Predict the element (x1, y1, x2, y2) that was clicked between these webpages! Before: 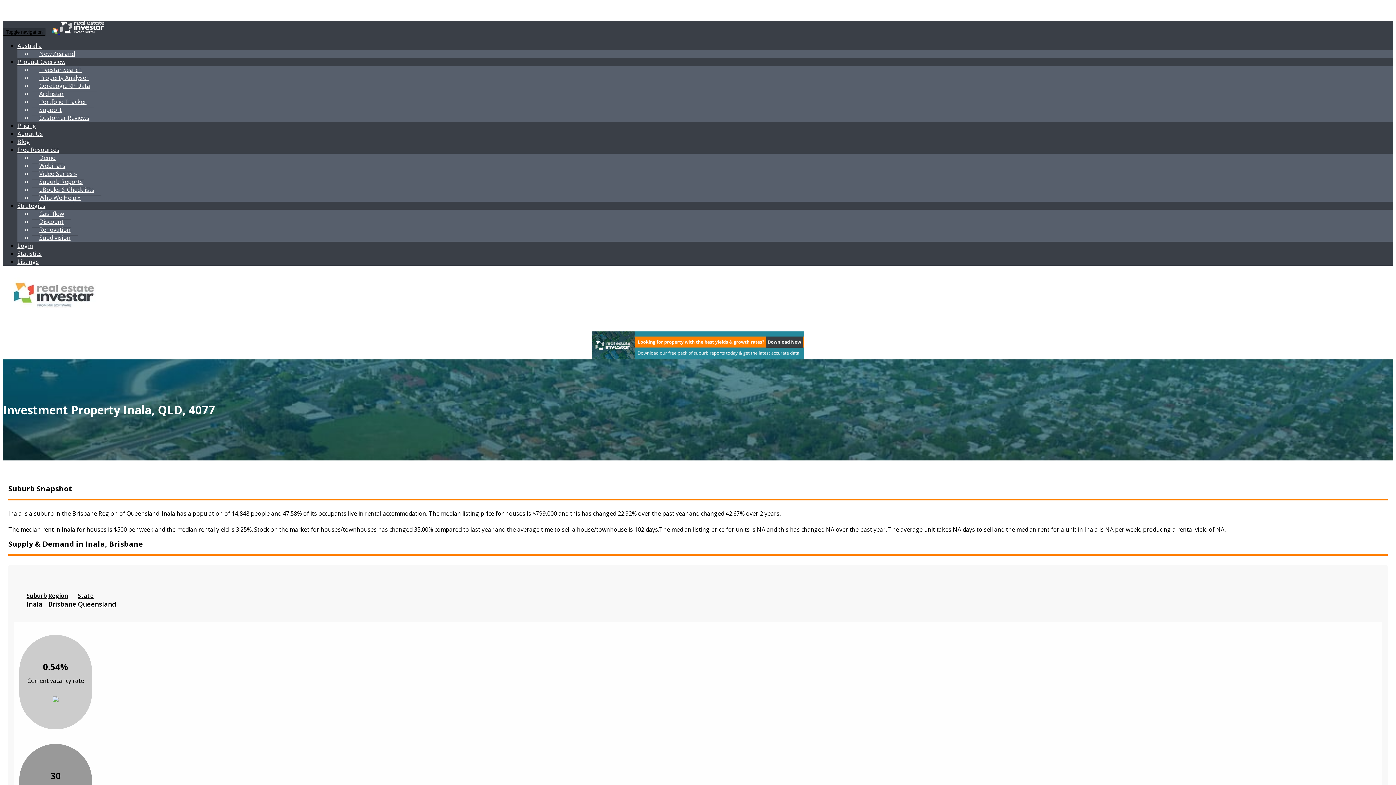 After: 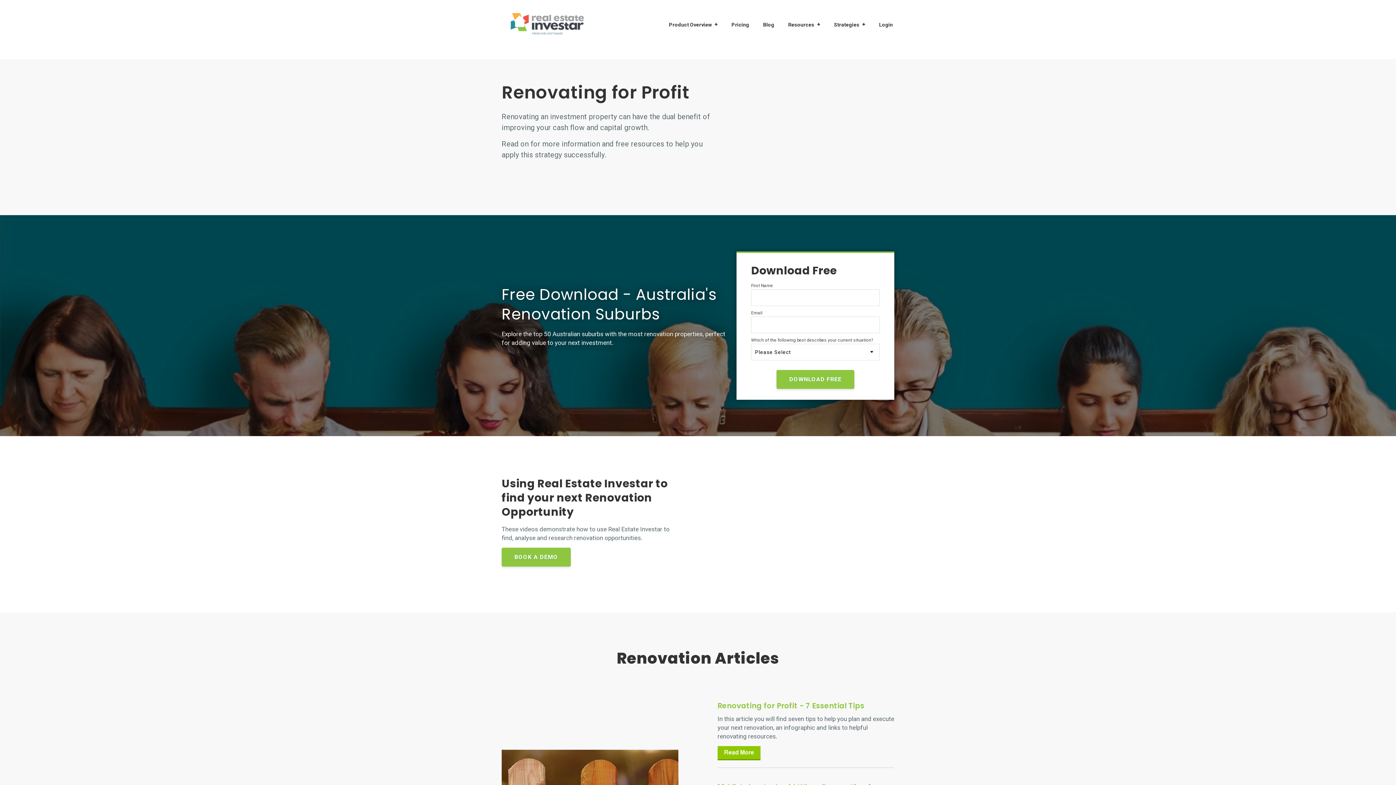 Action: bbox: (32, 224, 77, 236) label: Renovation